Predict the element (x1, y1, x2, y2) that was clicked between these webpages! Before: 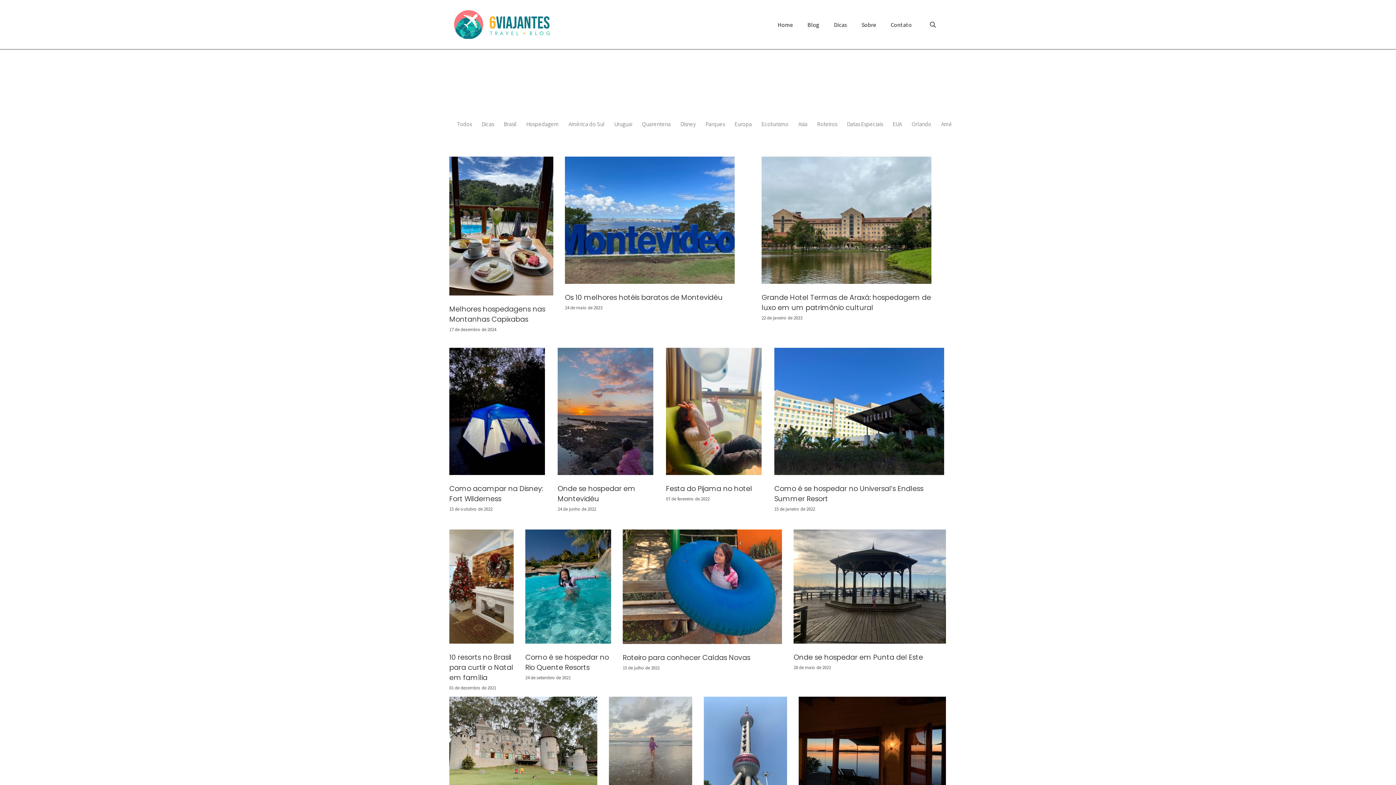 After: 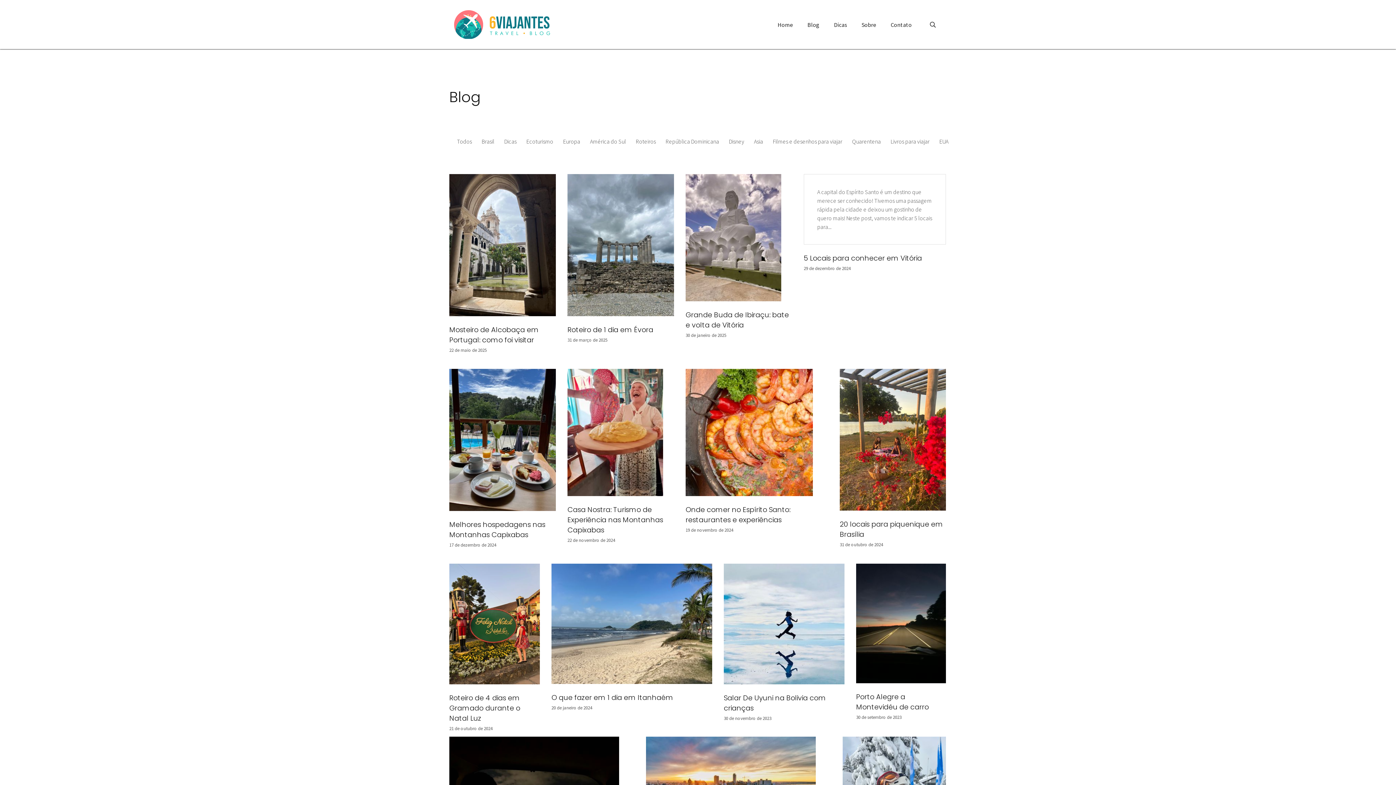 Action: bbox: (457, 120, 472, 127) label: Todos